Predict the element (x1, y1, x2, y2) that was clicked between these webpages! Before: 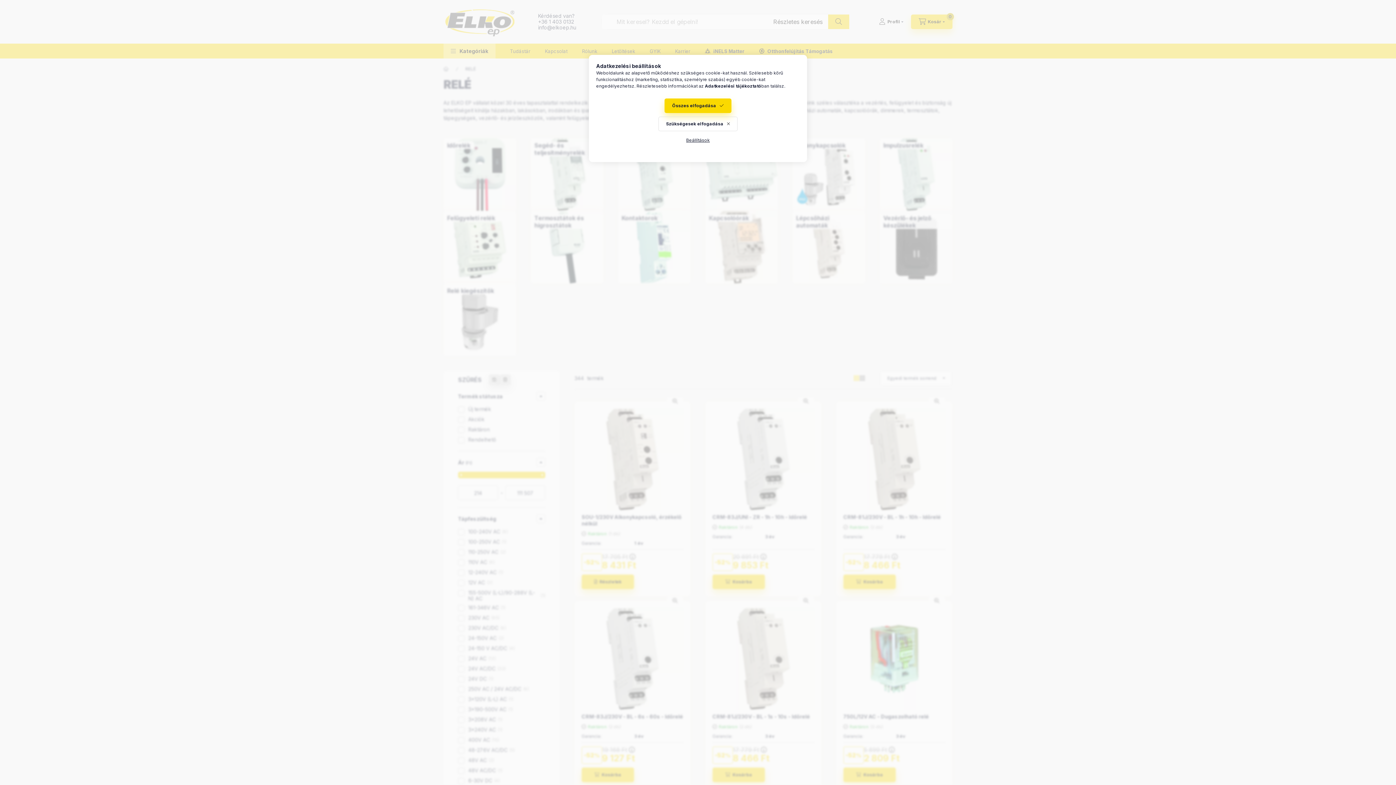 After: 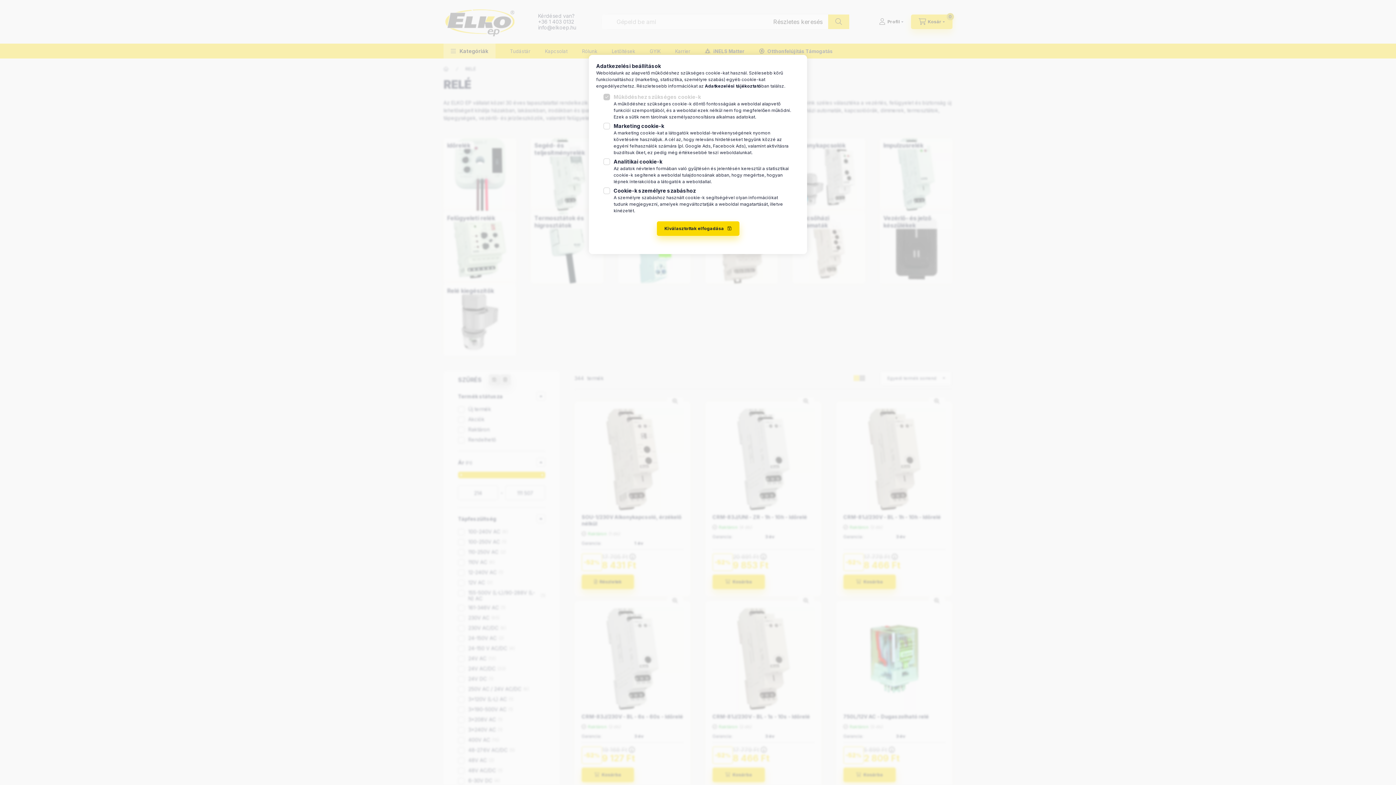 Action: bbox: (678, 133, 717, 147) label: Beállítások